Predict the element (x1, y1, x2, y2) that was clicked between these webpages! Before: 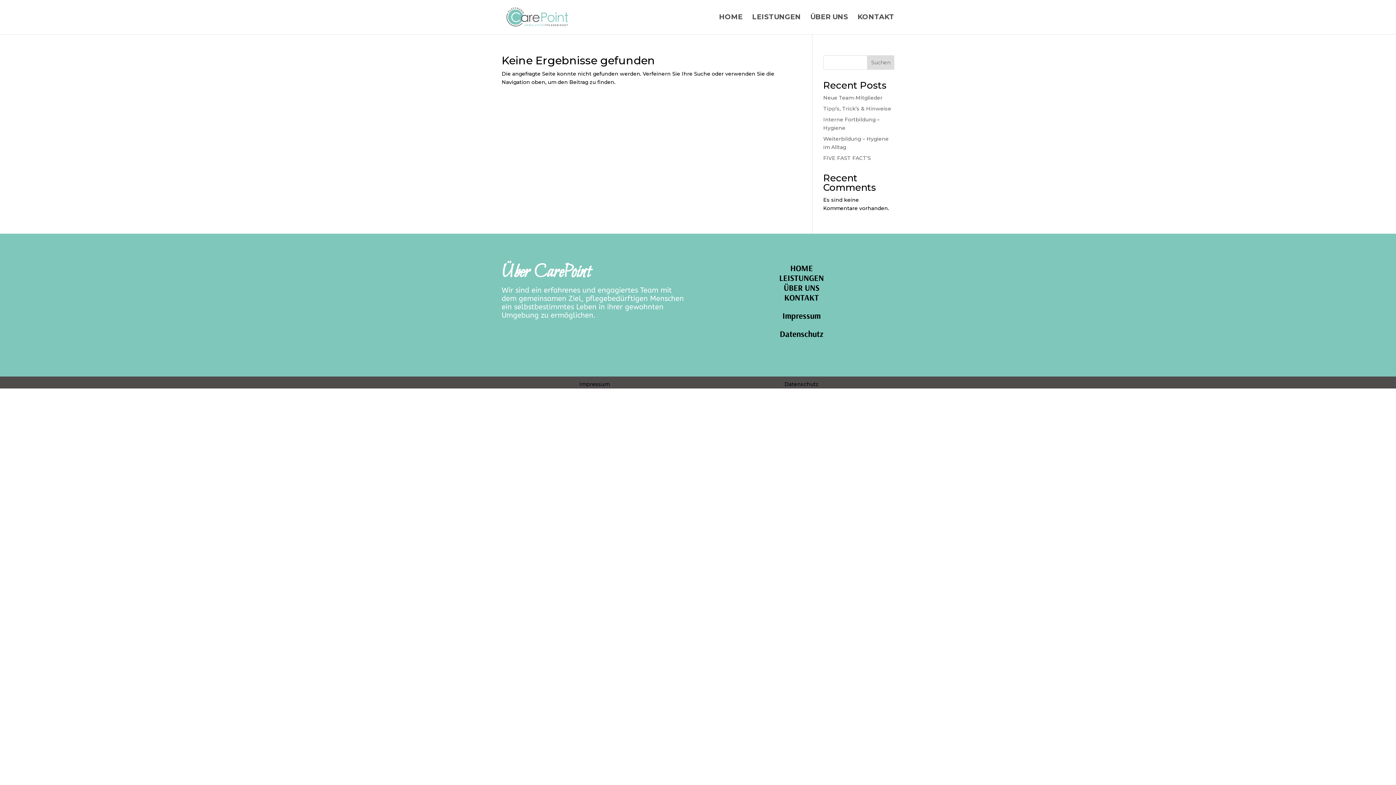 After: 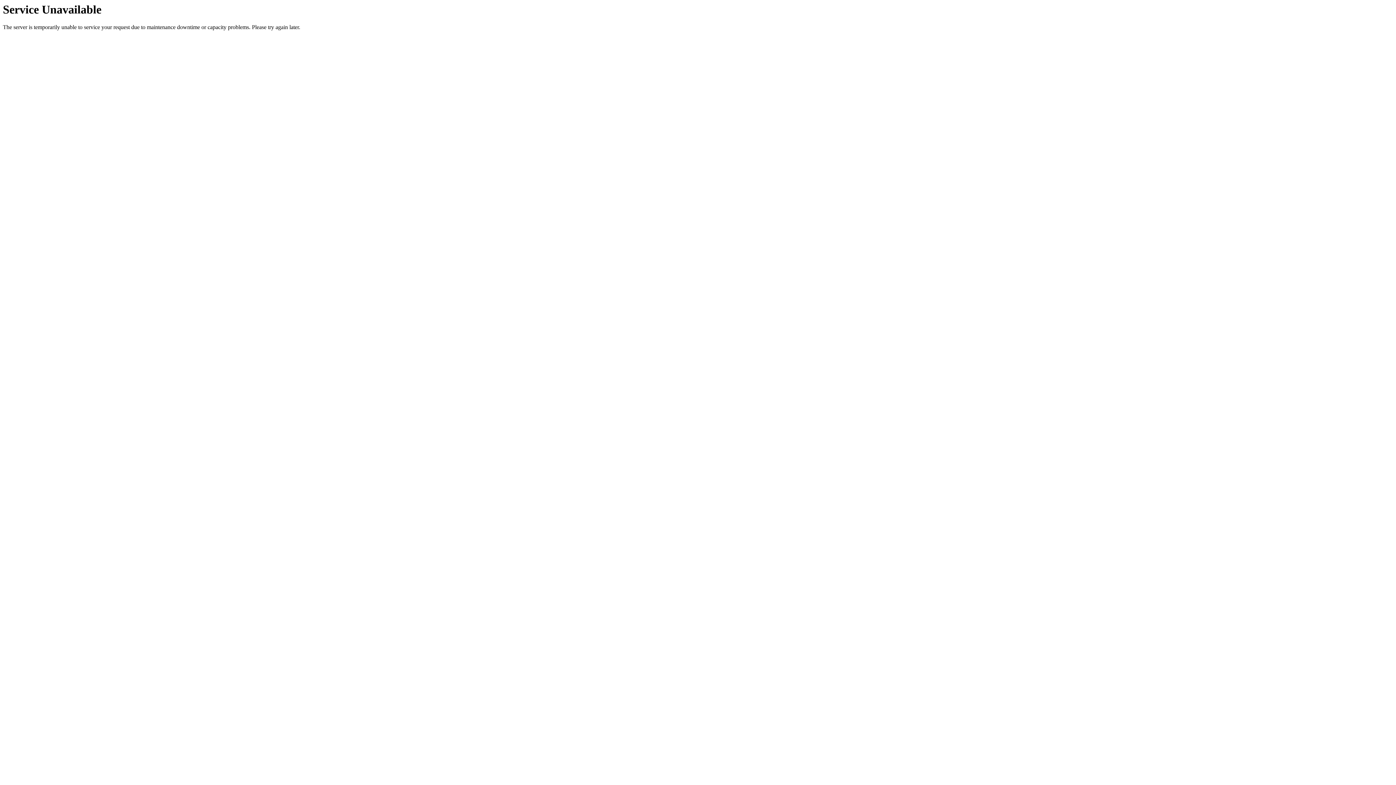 Action: bbox: (579, 381, 609, 387) label: Impressum